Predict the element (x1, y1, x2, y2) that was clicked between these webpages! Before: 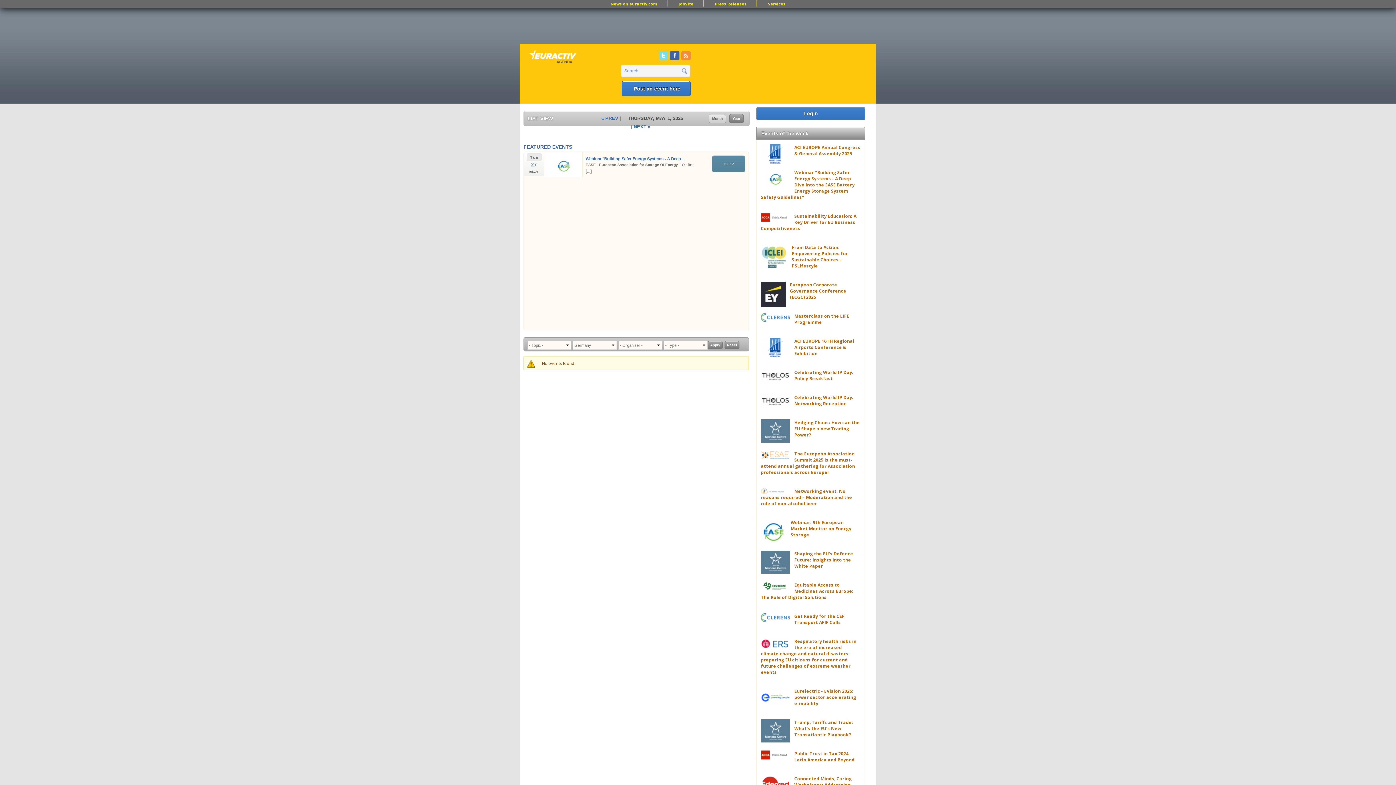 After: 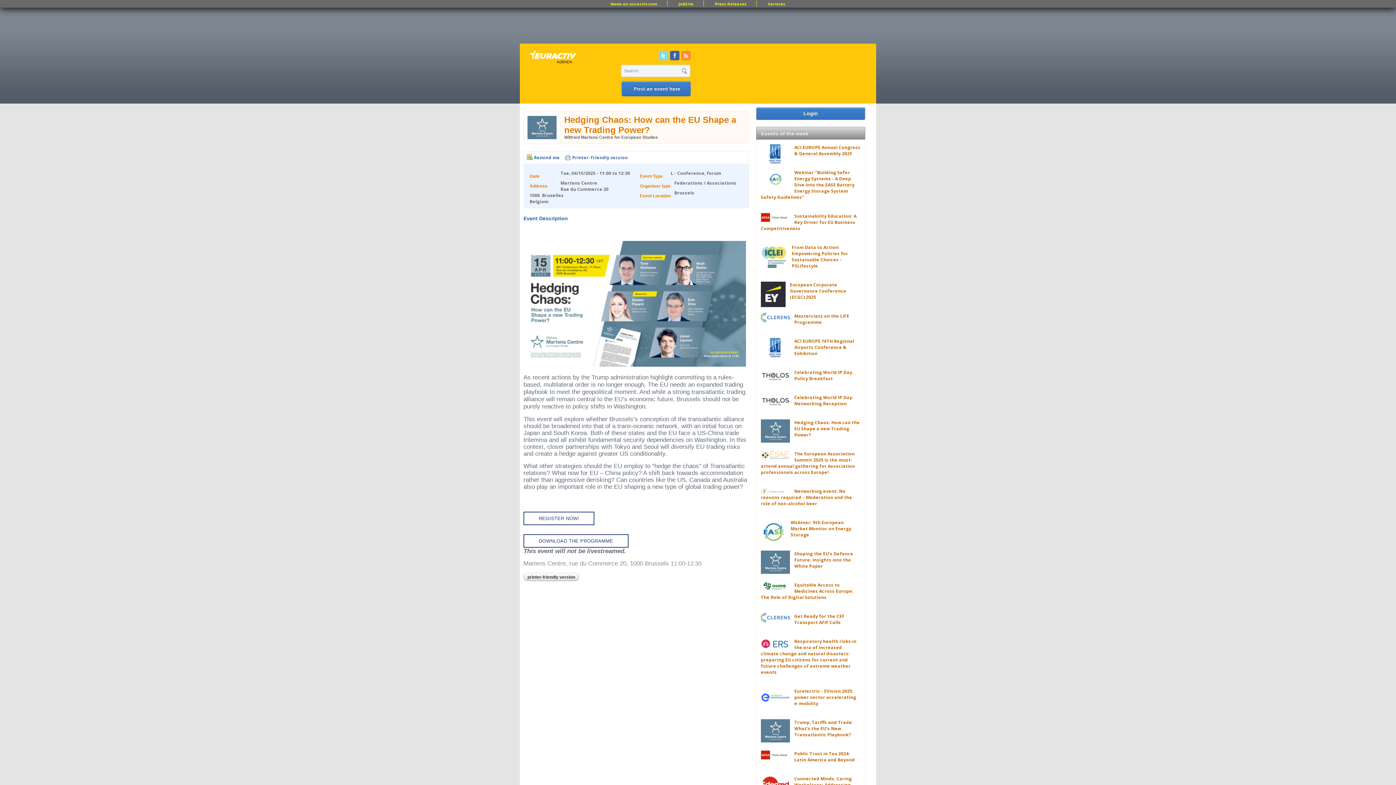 Action: bbox: (794, 419, 860, 438) label: Hedging Chaos: How can the EU Shape a new Trading Power?